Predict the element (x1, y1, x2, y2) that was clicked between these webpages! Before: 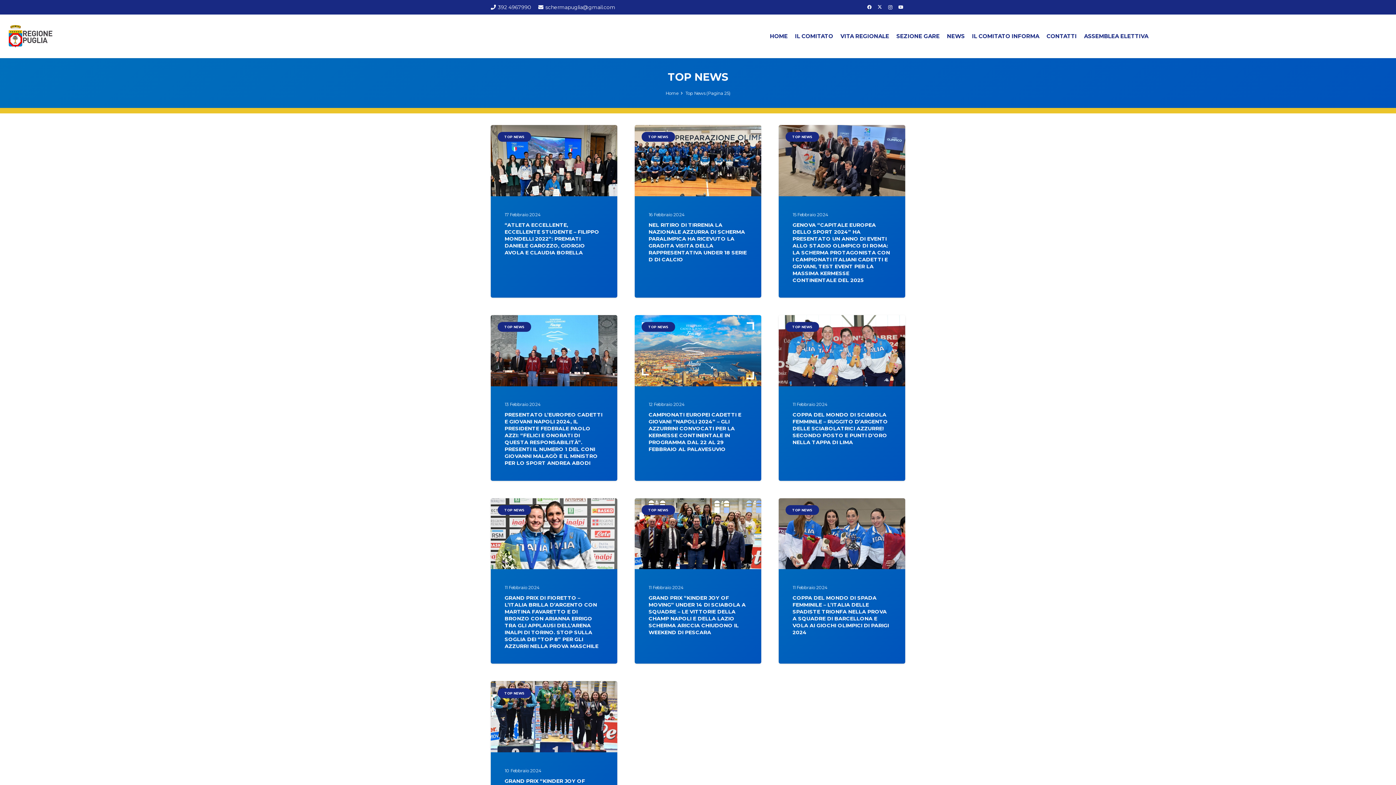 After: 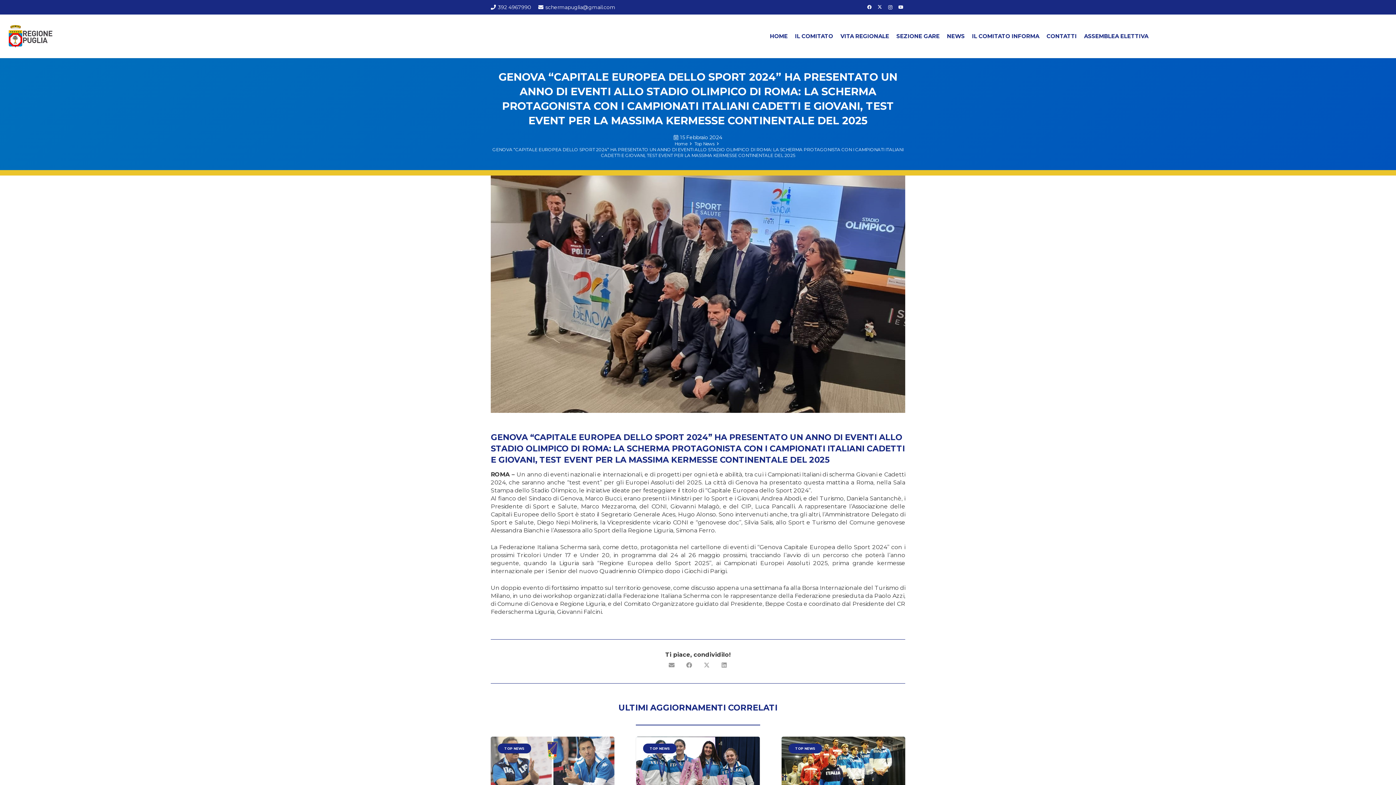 Action: label: GENOVA “CAPITALE EUROPEA DELLO SPORT 2024” HA PRESENTATO UN ANNO DI EVENTI ALLO STADIO OLIMPICO DI ROMA: LA SCHERMA PROTAGONISTA CON I CAMPIONATI ITALIANI CADETTI E GIOVANI, TEST EVENT PER LA MASSIMA KERMESSE CONTINENTALE DEL 2025 bbox: (792, 221, 890, 283)